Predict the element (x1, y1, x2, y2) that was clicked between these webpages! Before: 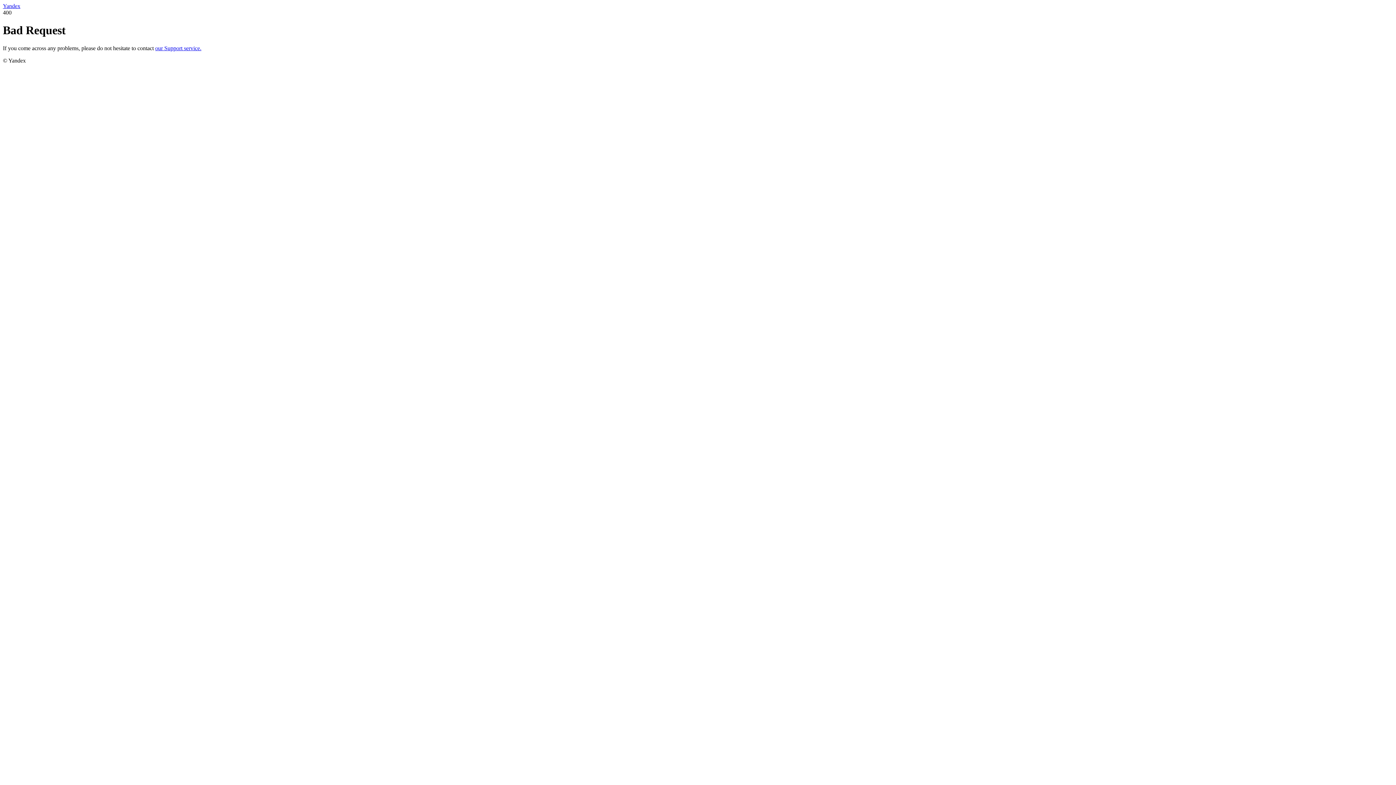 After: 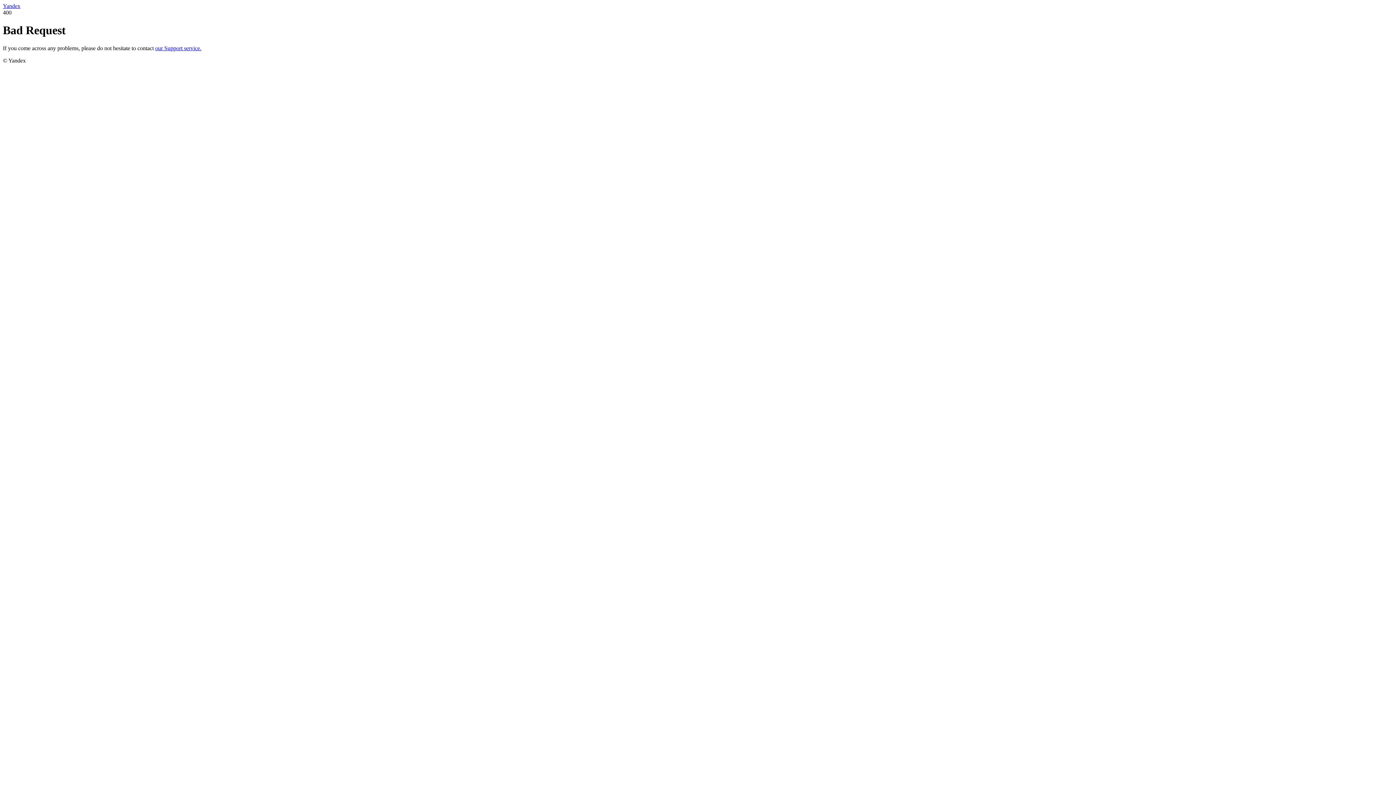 Action: bbox: (2, 2, 20, 9) label: Yandex